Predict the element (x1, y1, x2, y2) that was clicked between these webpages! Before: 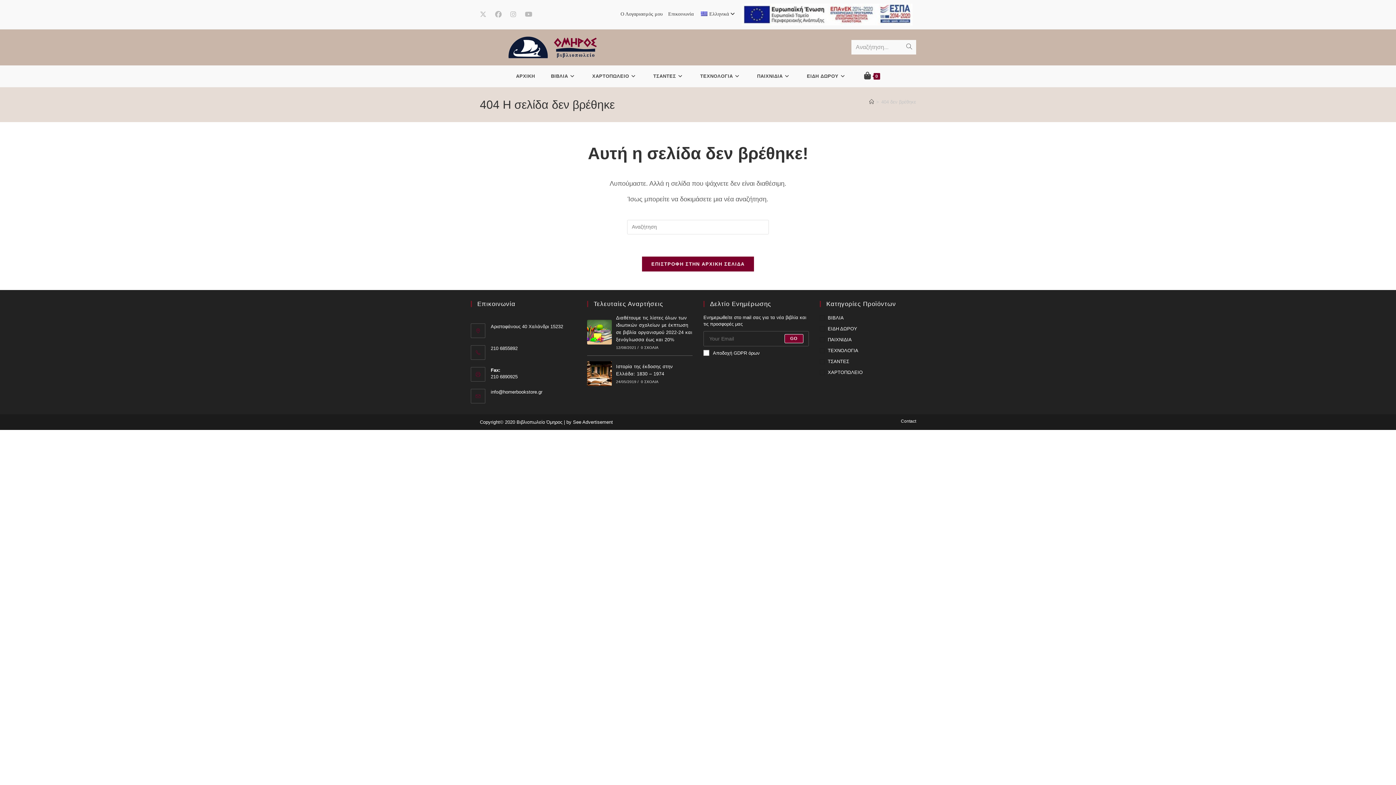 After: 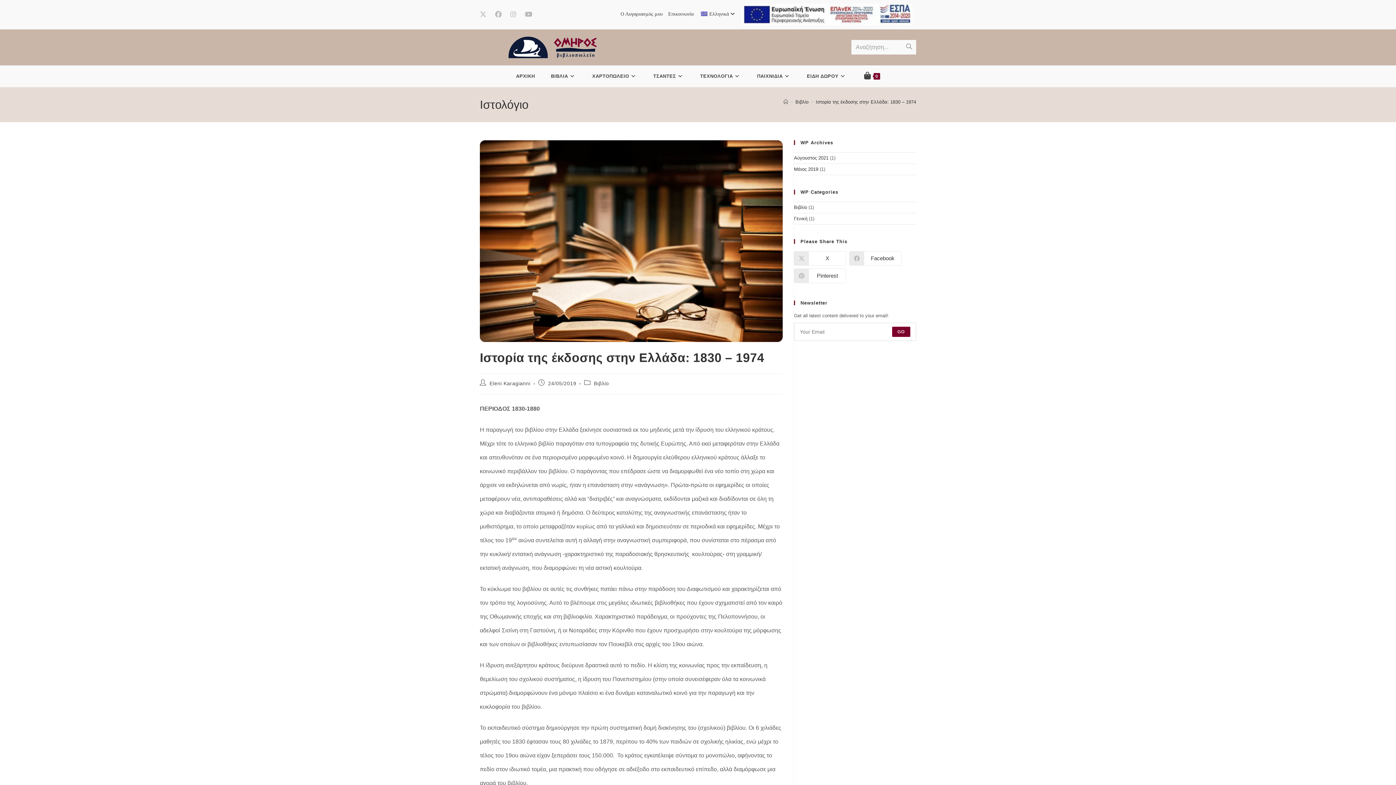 Action: bbox: (641, 379, 658, 383) label: 0 ΣΧΟΛΙΑ